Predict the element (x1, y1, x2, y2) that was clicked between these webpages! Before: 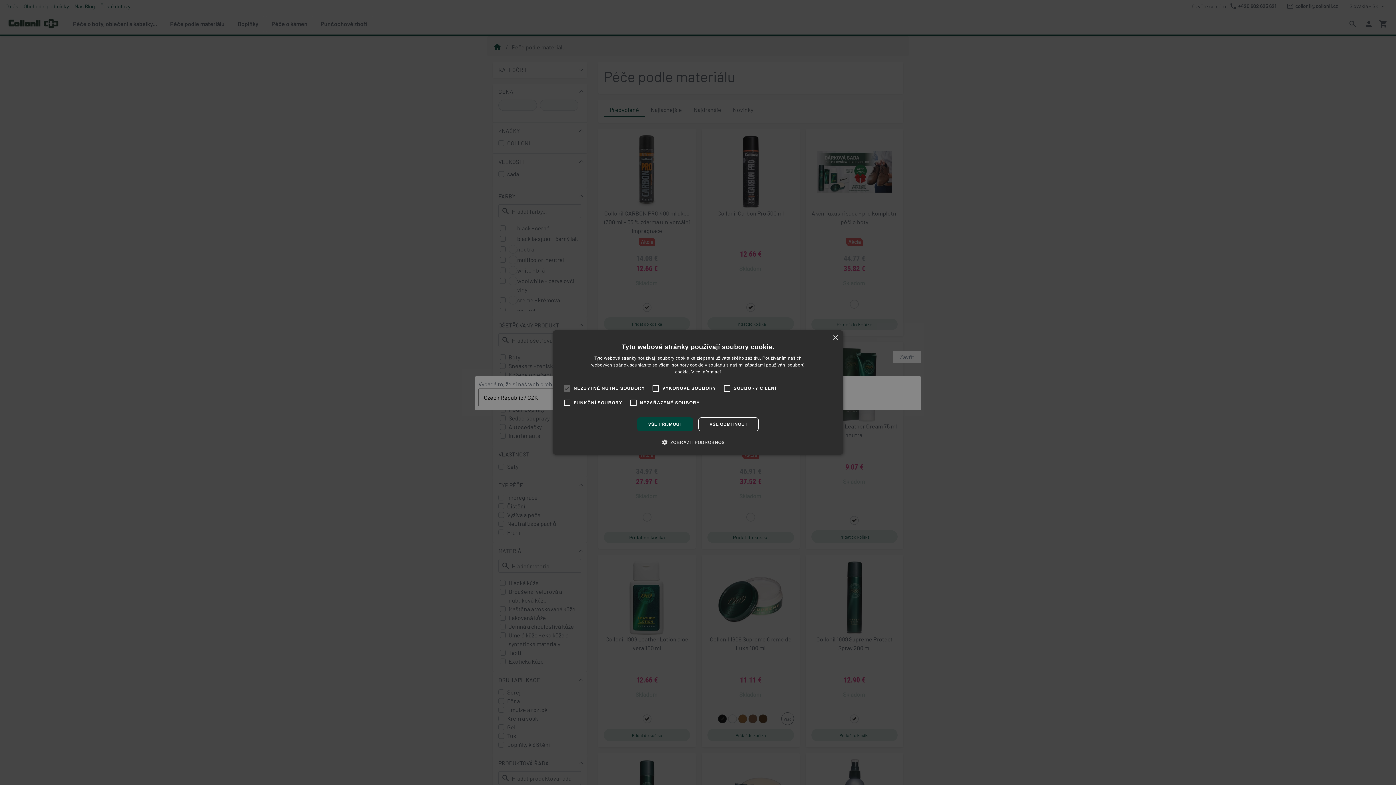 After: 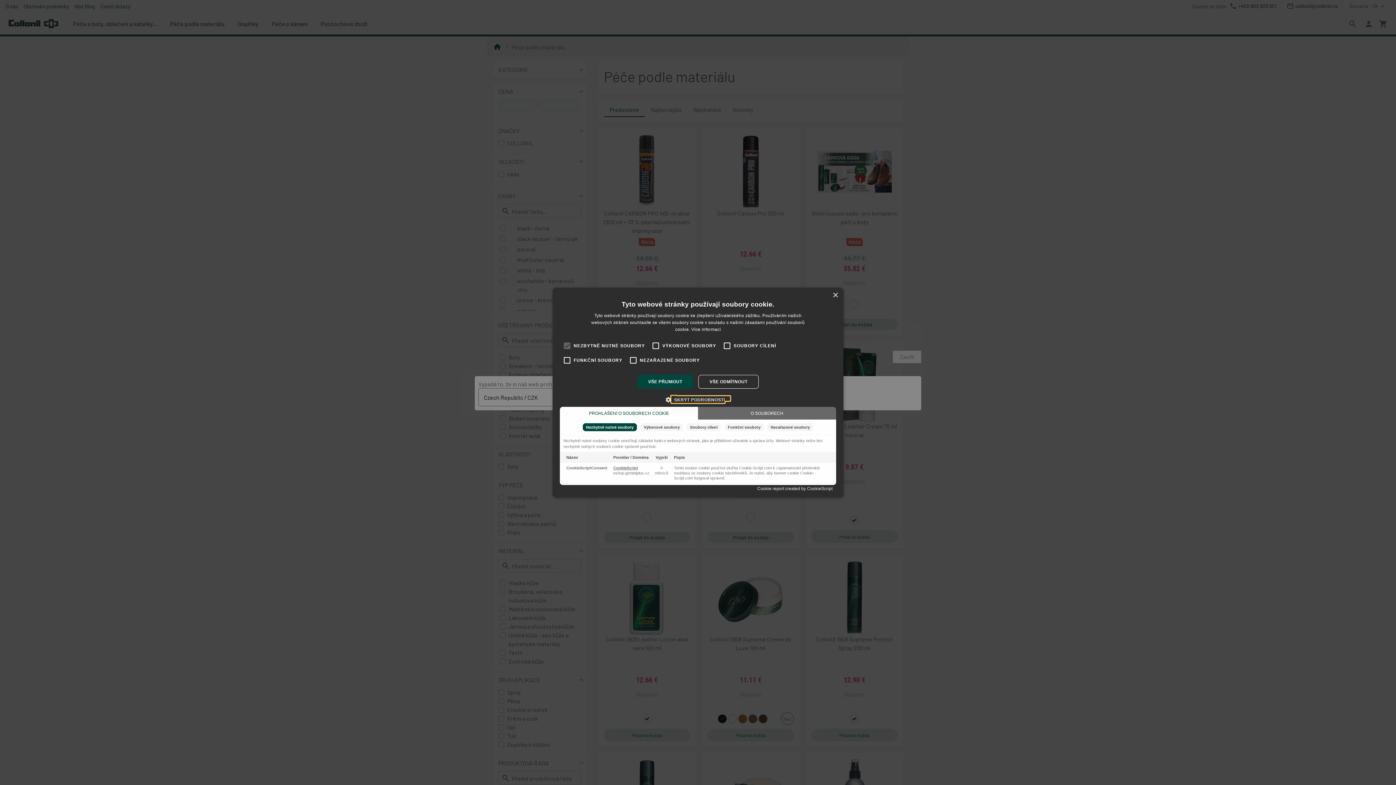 Action: bbox: (667, 438, 728, 446) label:  ZOBRAZIT PODROBNOSTI